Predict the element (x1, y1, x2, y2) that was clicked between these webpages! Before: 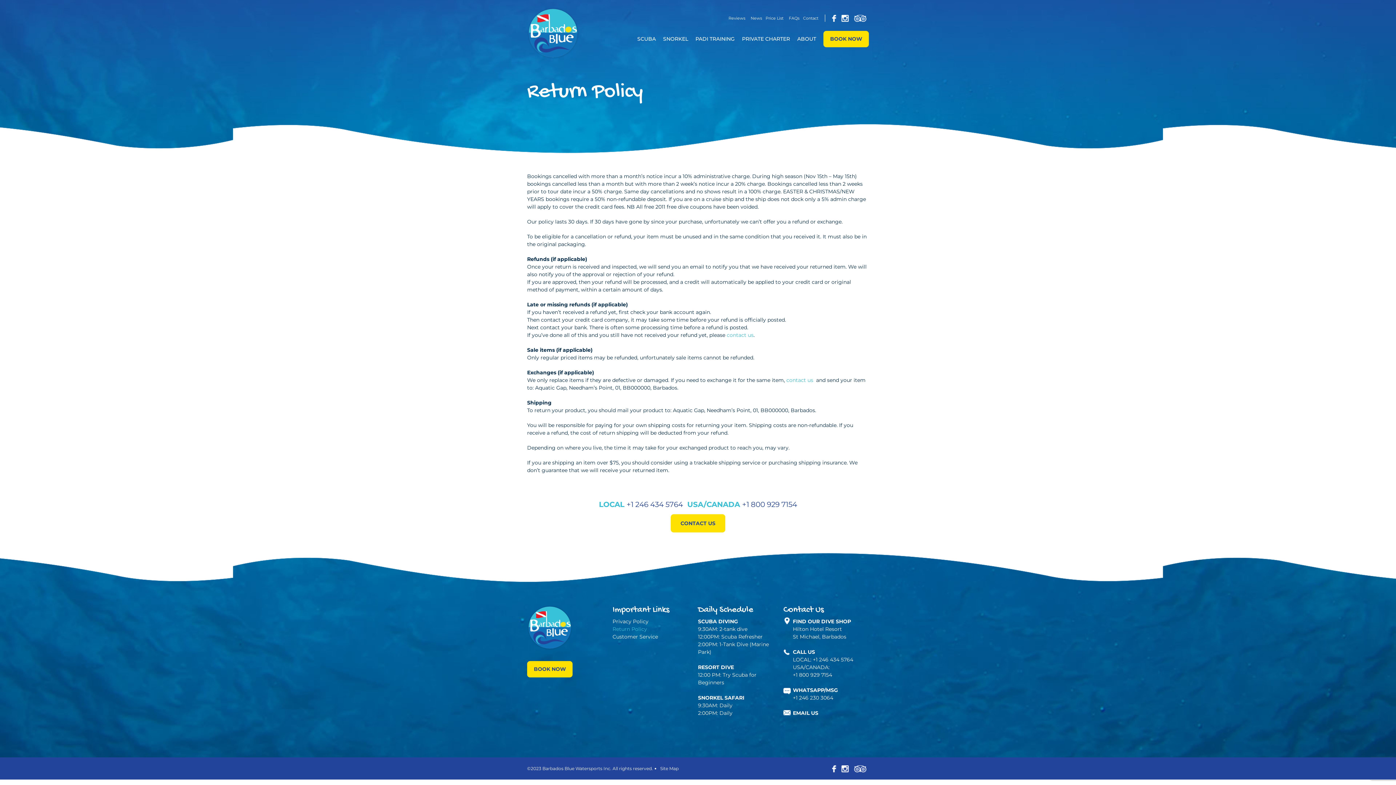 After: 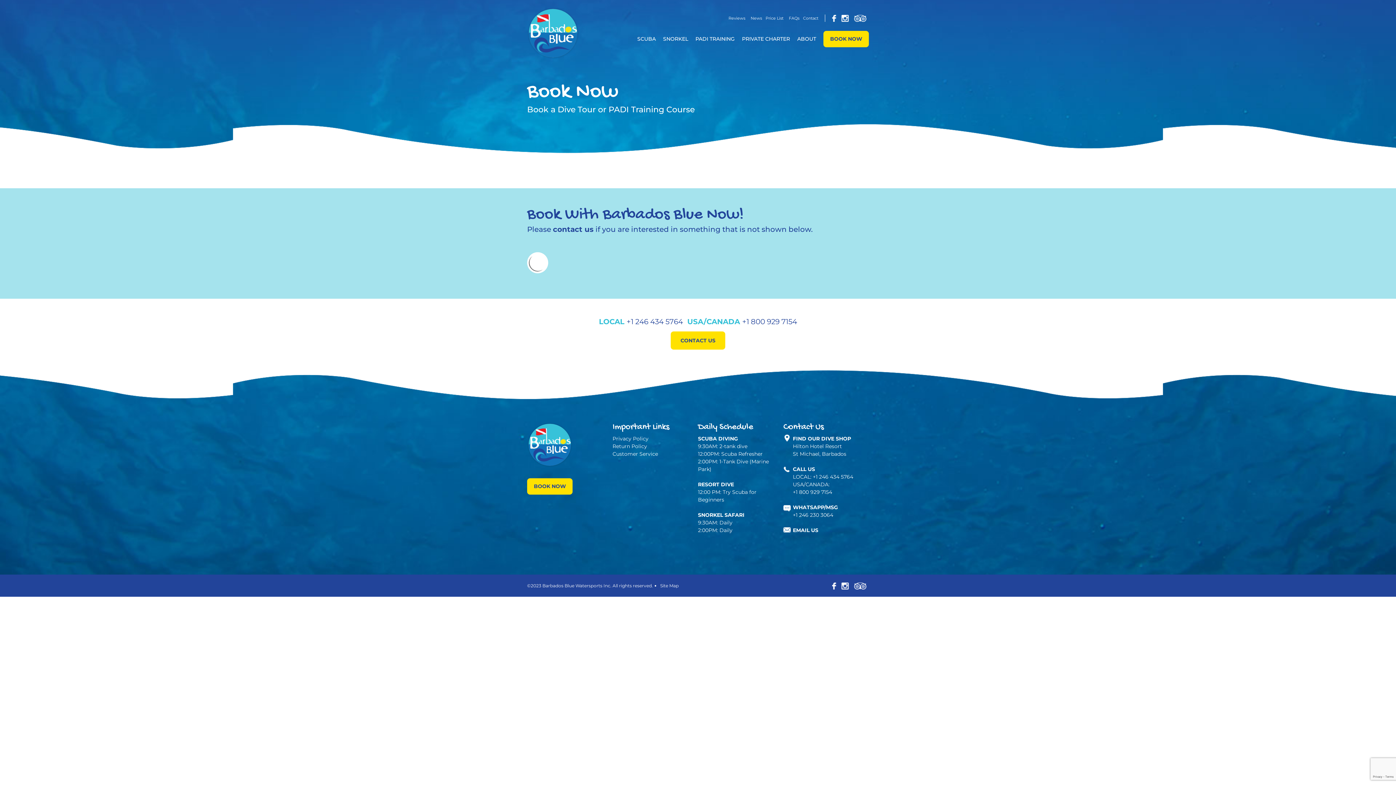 Action: bbox: (823, 23, 869, 54) label: BOOK NOW